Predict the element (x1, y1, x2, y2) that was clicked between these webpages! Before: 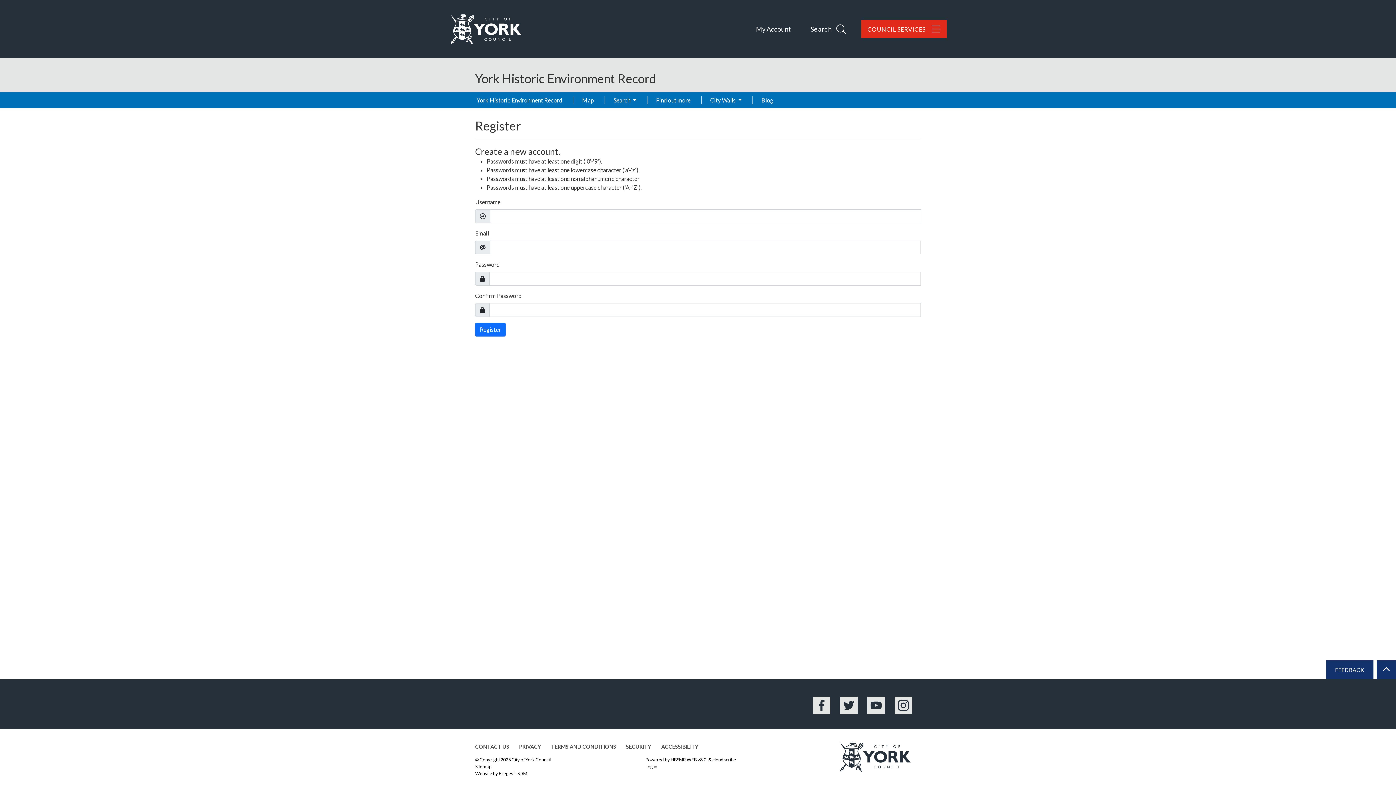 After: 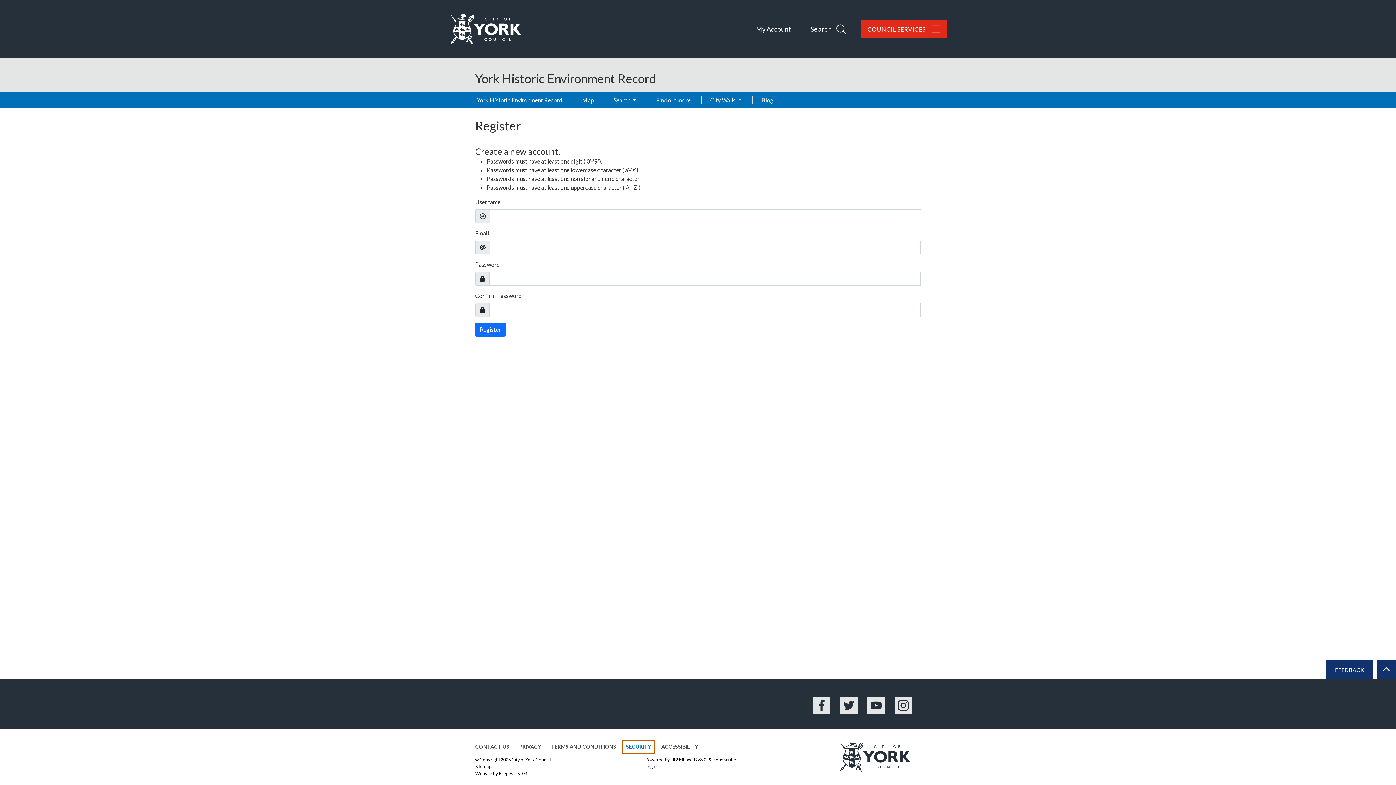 Action: bbox: (623, 741, 654, 753) label: SECURITY